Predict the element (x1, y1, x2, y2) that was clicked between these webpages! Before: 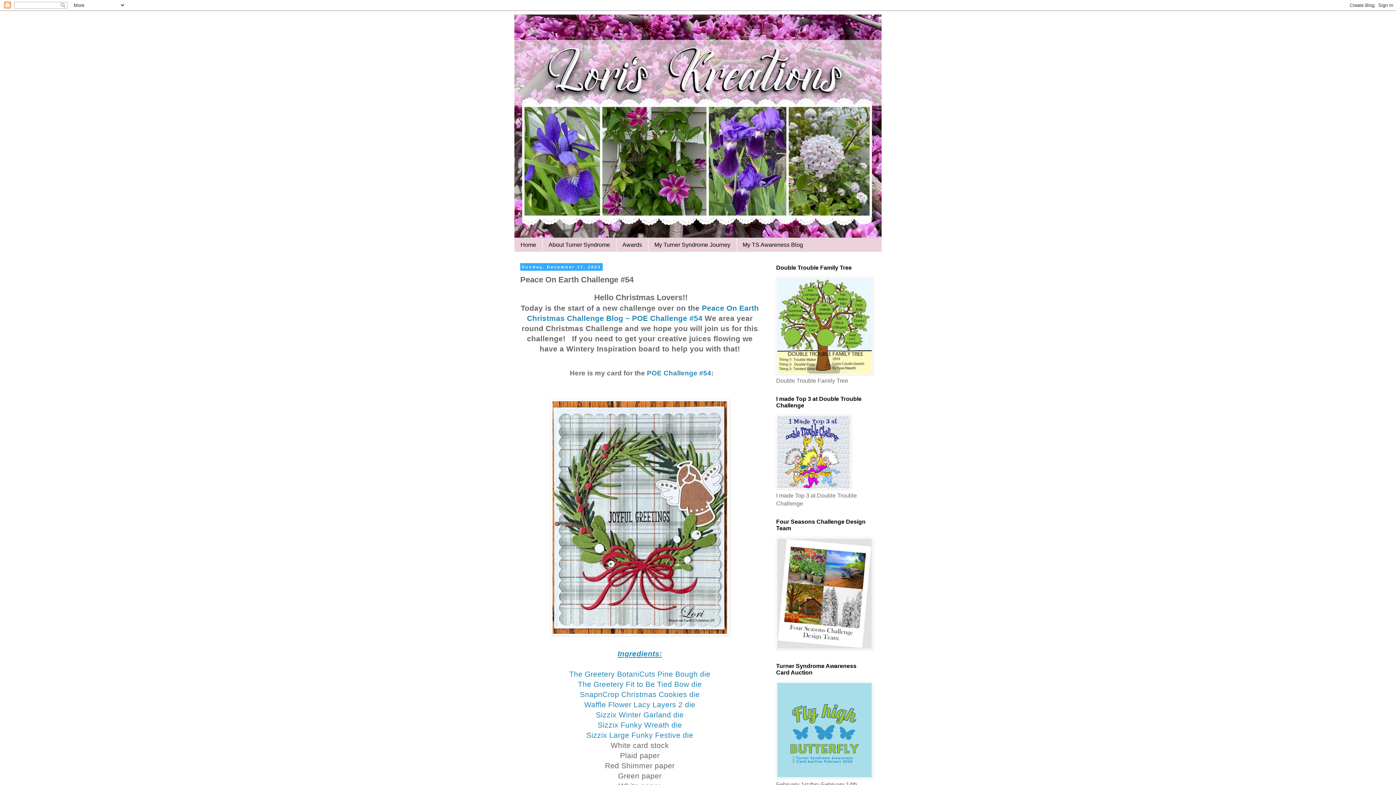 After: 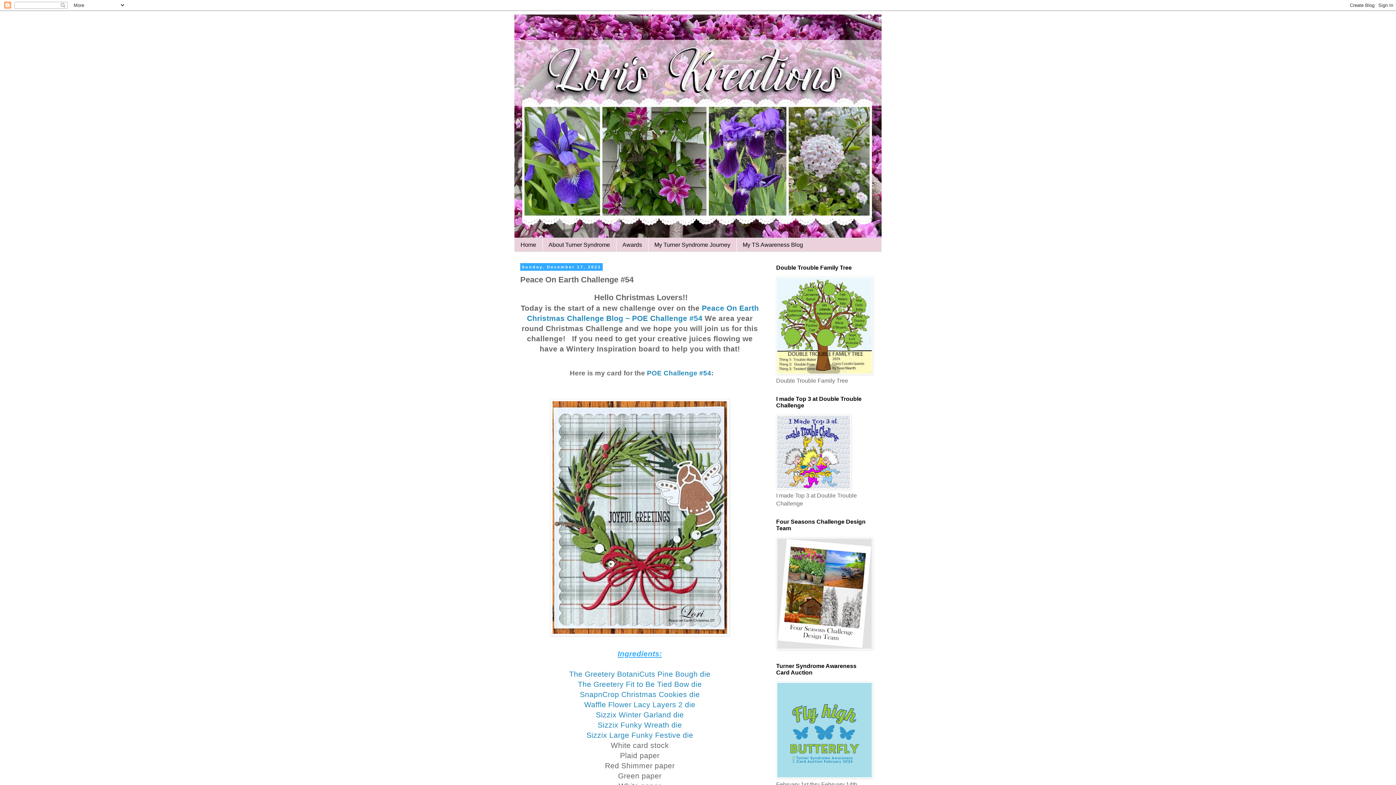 Action: bbox: (617, 649, 662, 658) label: Ingredients: